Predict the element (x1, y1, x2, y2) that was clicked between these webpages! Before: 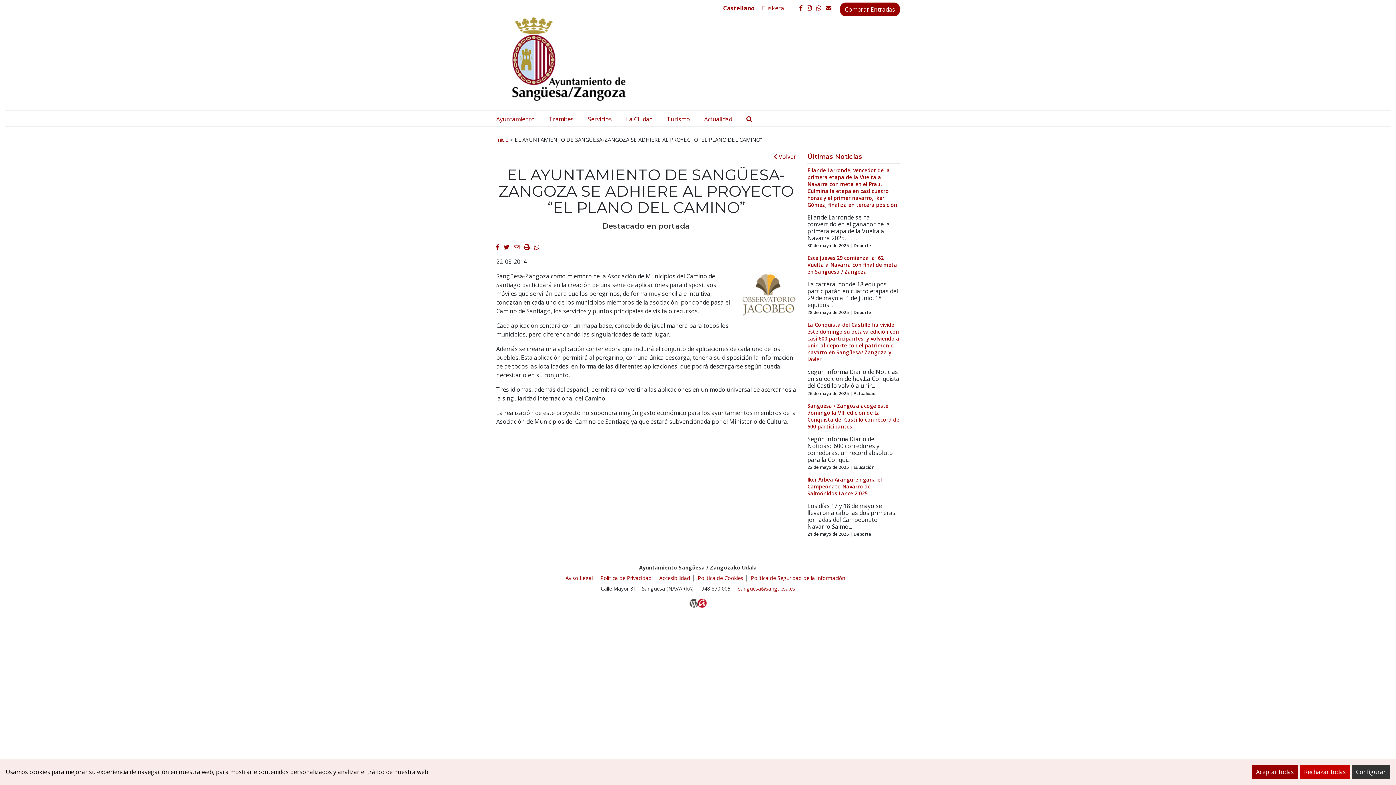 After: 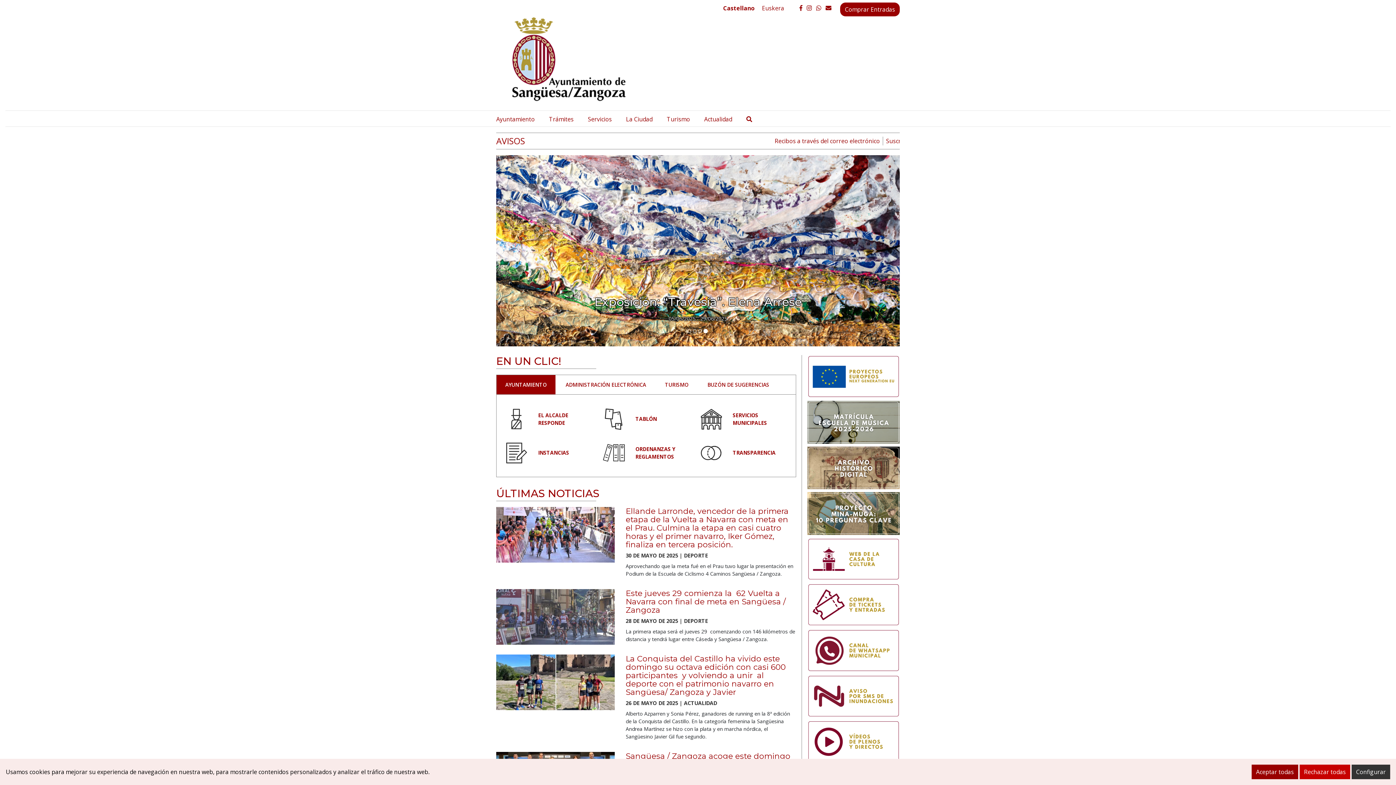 Action: bbox: (496, 54, 641, 62)